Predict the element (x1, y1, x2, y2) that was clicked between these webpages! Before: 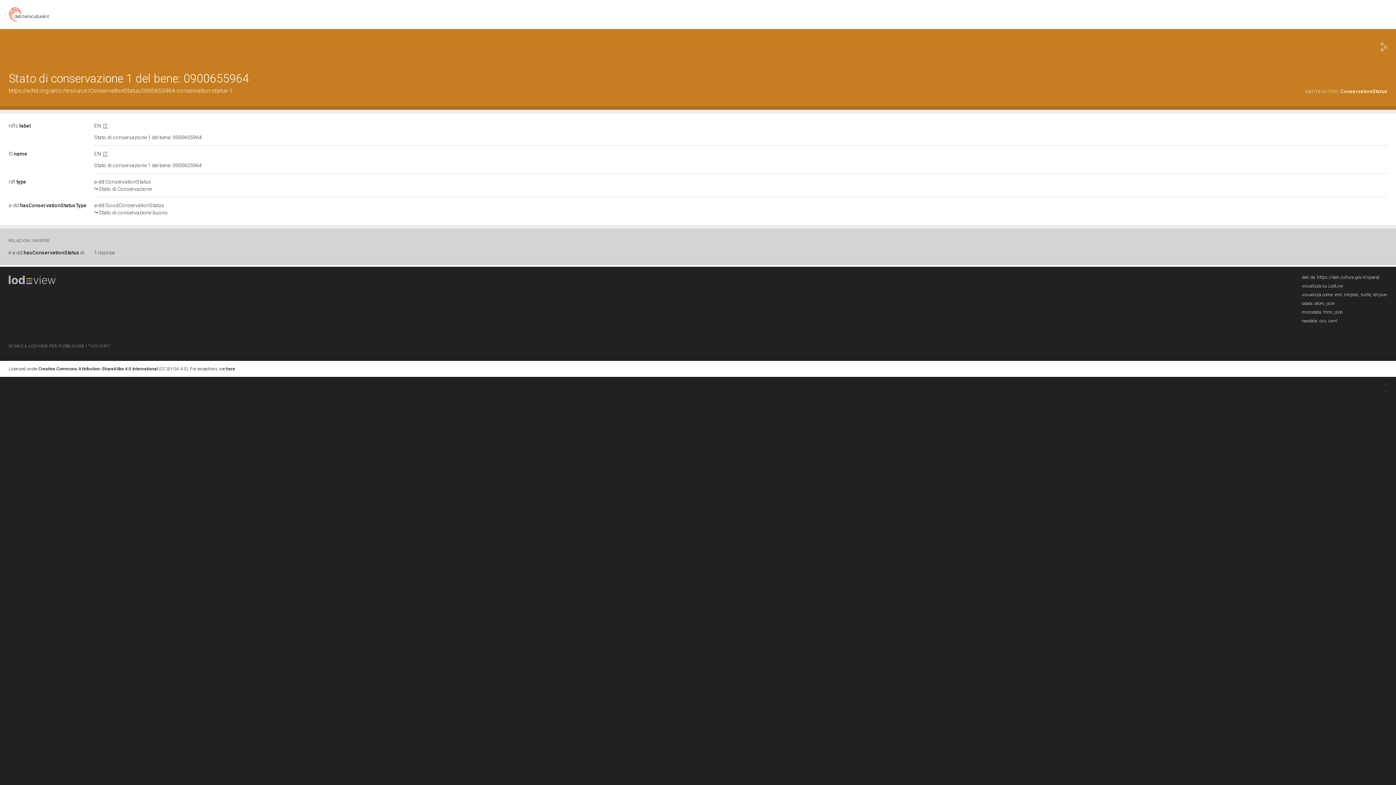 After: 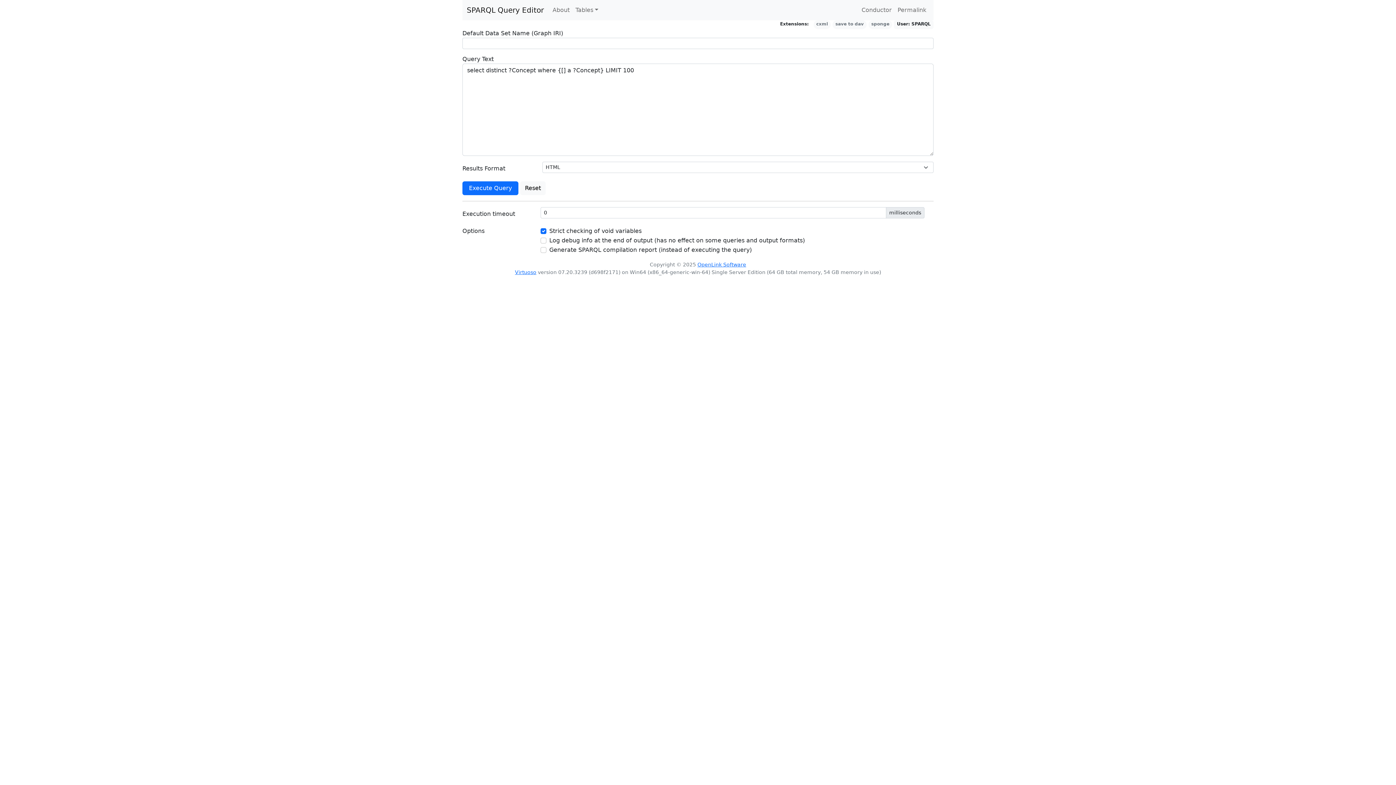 Action: label: https://dati.cultura.gov.it/sparql bbox: (1317, 274, 1379, 280)